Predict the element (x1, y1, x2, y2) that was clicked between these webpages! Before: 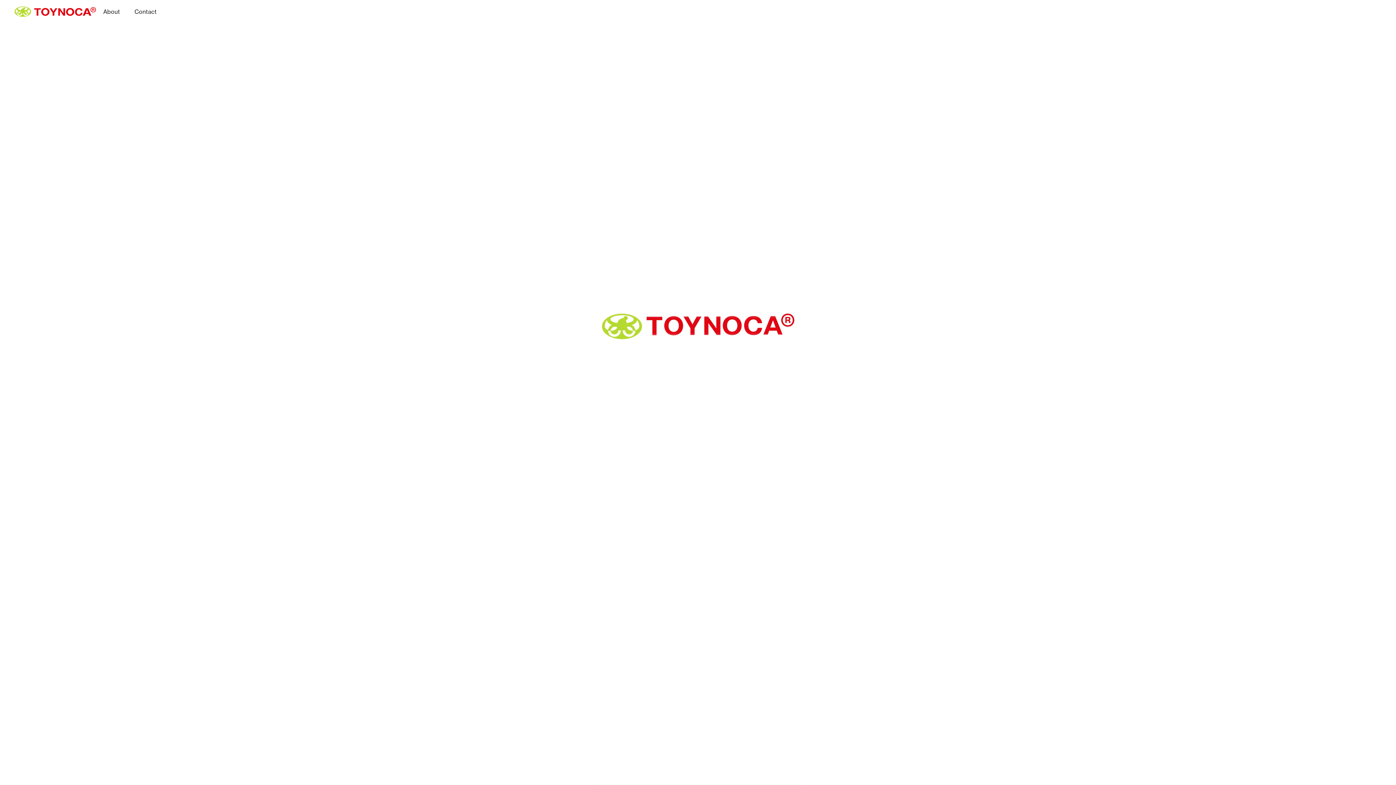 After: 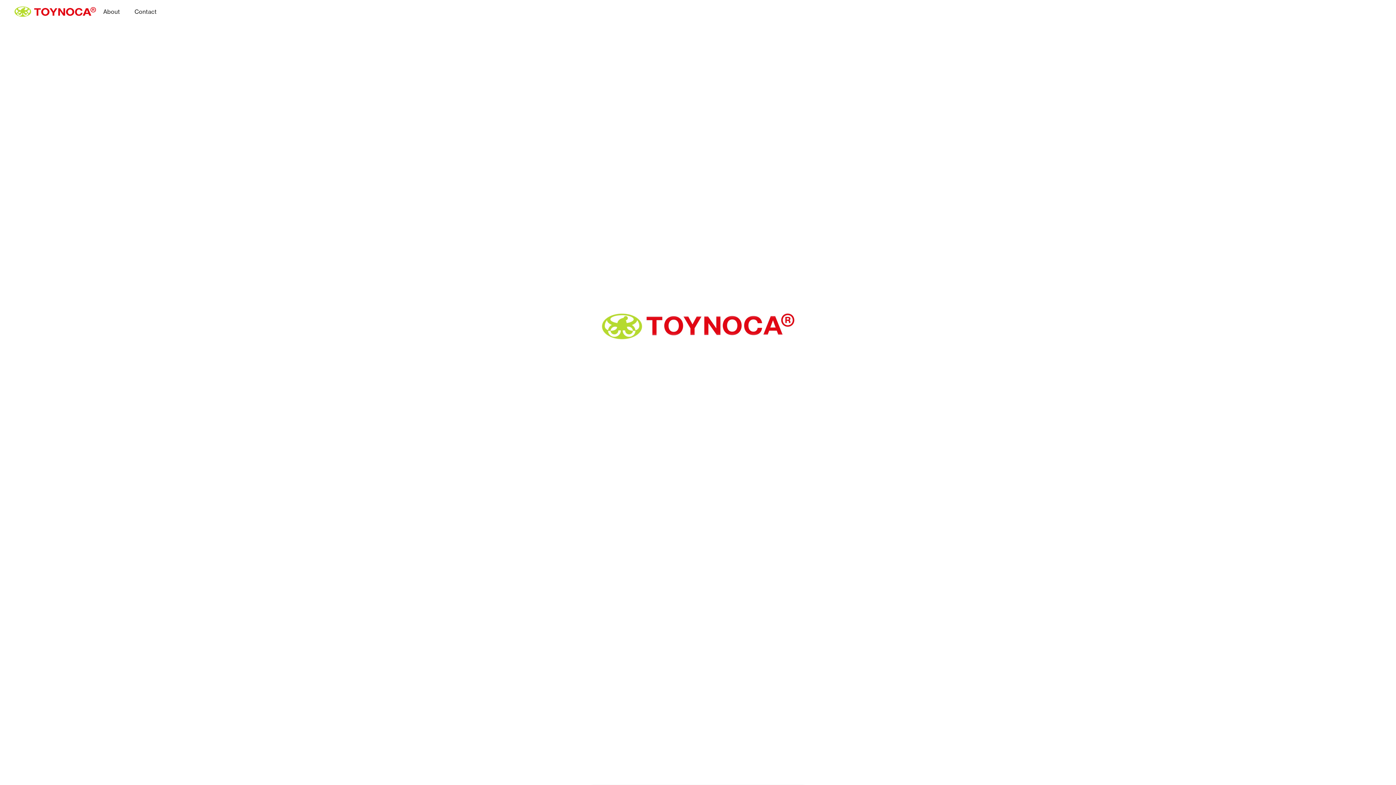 Action: label: About bbox: (96, 0, 127, 23)